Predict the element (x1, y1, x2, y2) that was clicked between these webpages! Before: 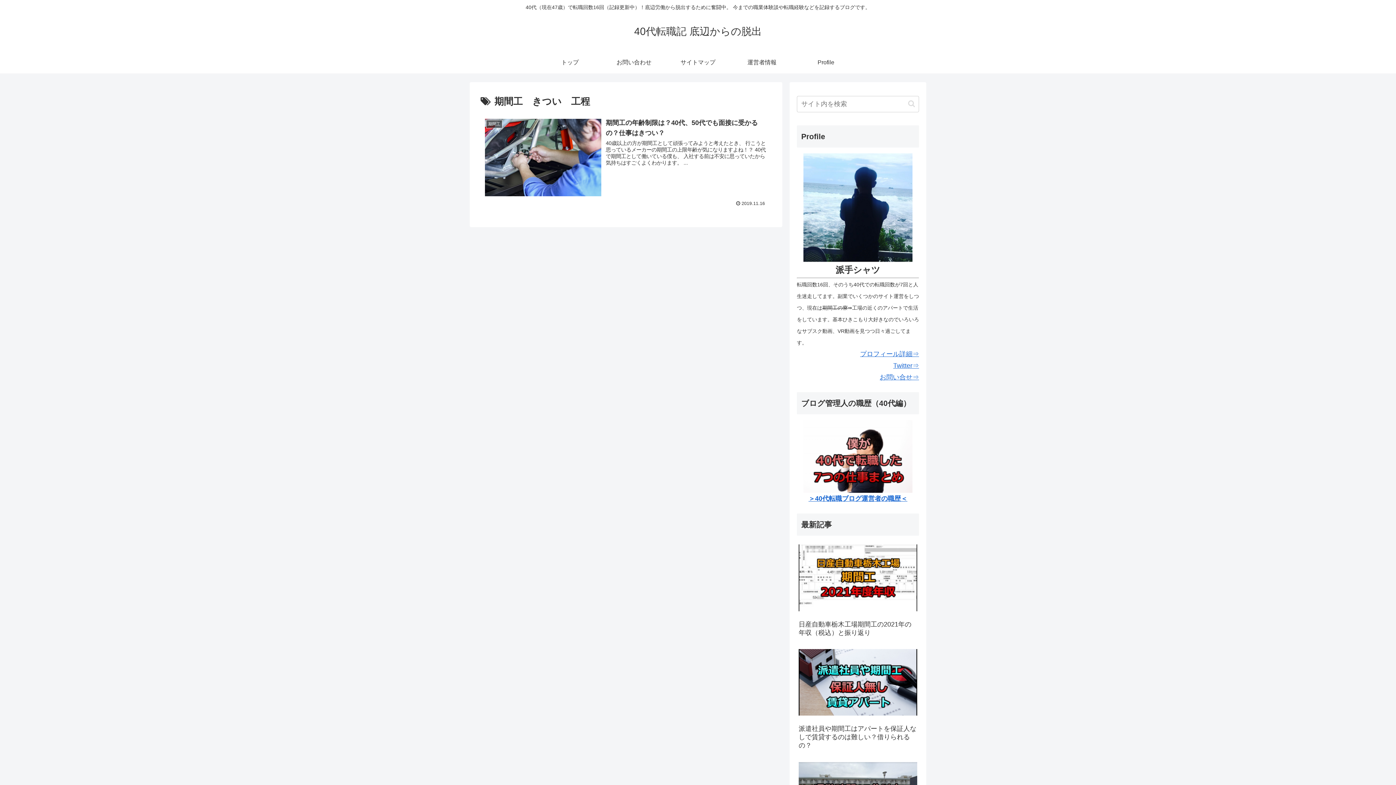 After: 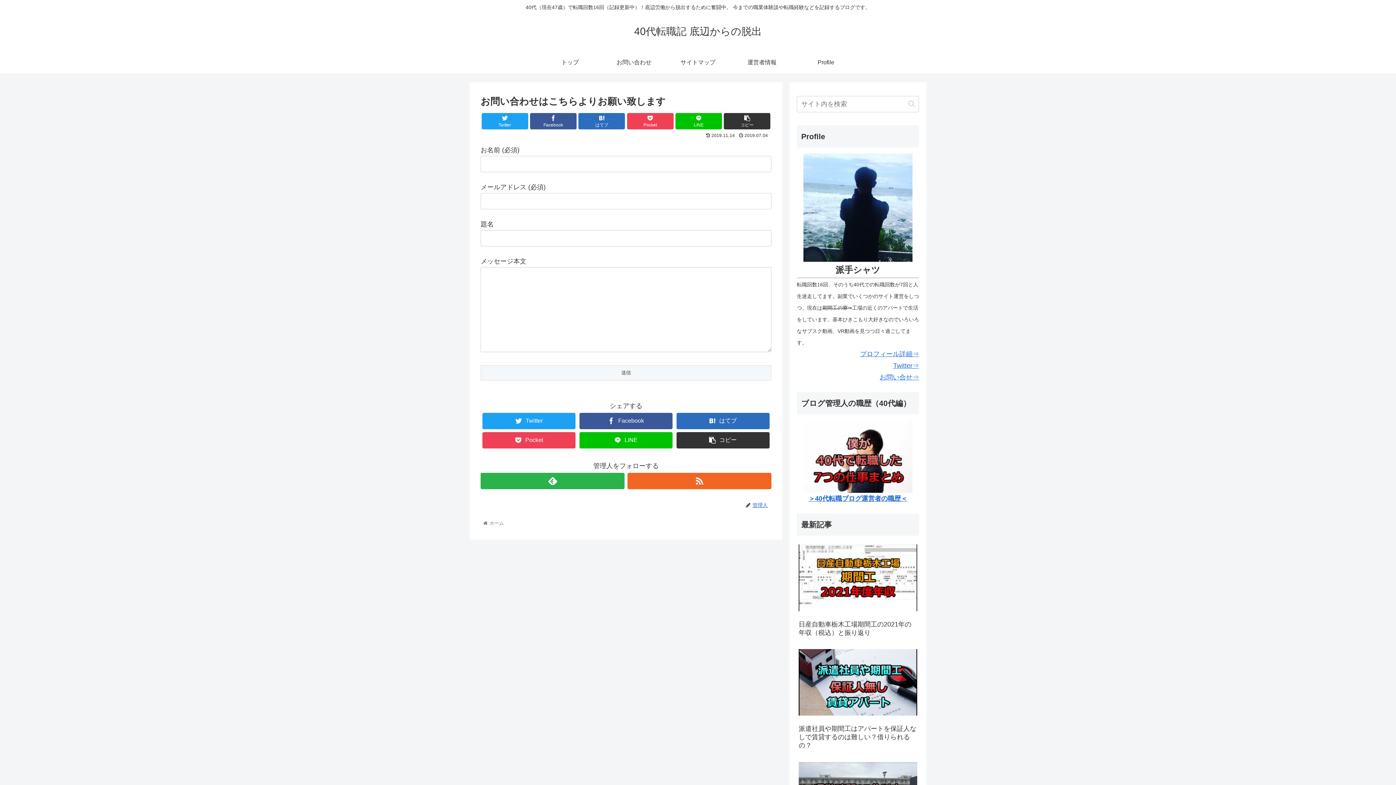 Action: bbox: (602, 51, 666, 73) label: お問い合わせ